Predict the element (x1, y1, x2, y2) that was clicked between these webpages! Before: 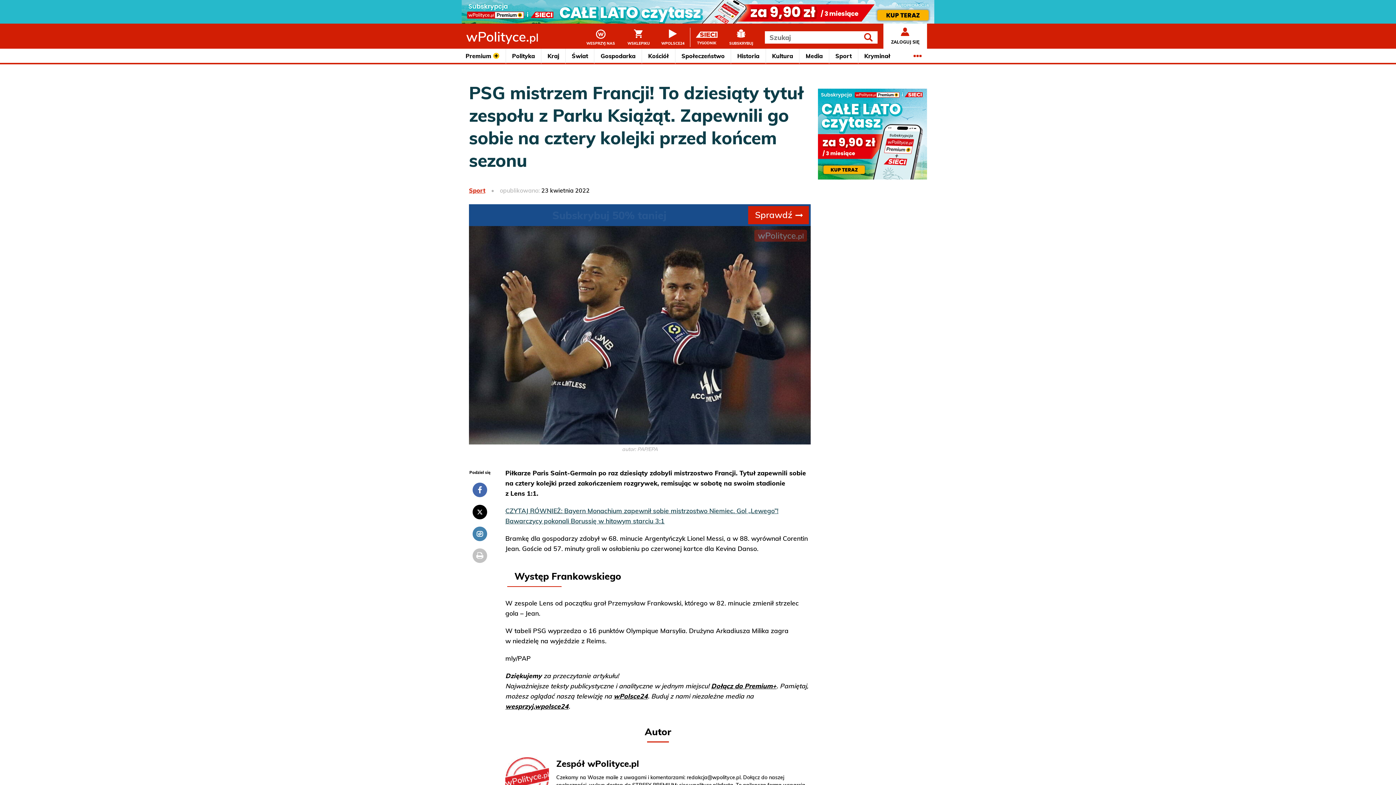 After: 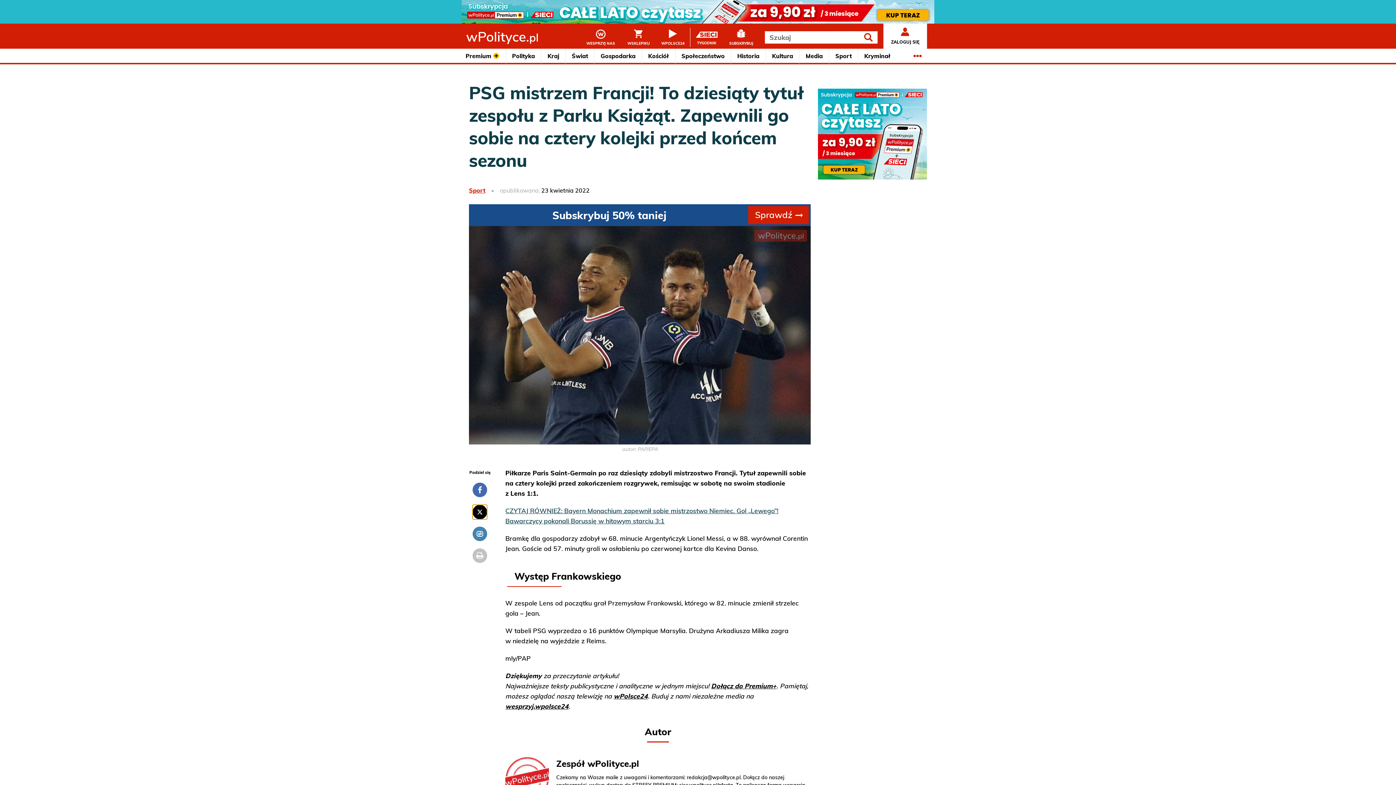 Action: bbox: (472, 504, 487, 519)